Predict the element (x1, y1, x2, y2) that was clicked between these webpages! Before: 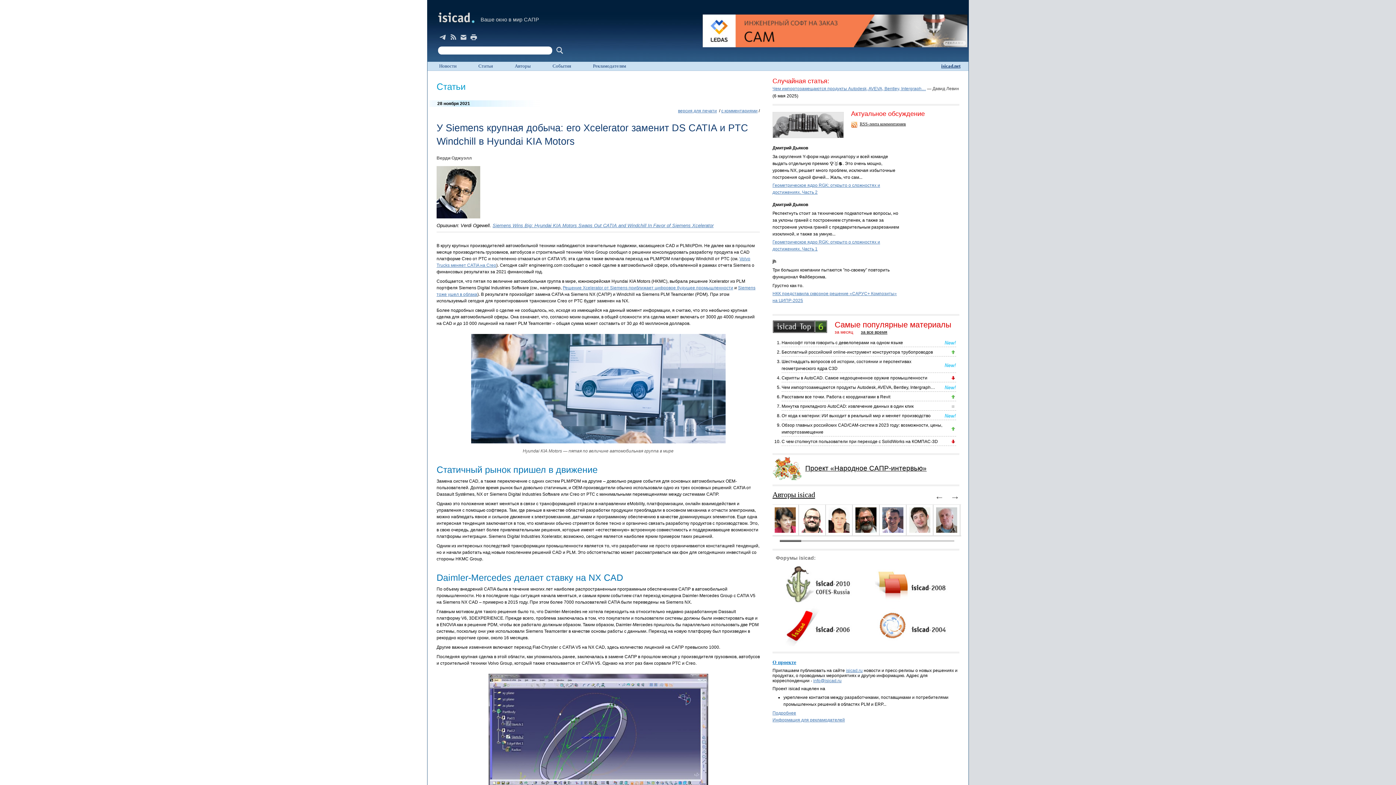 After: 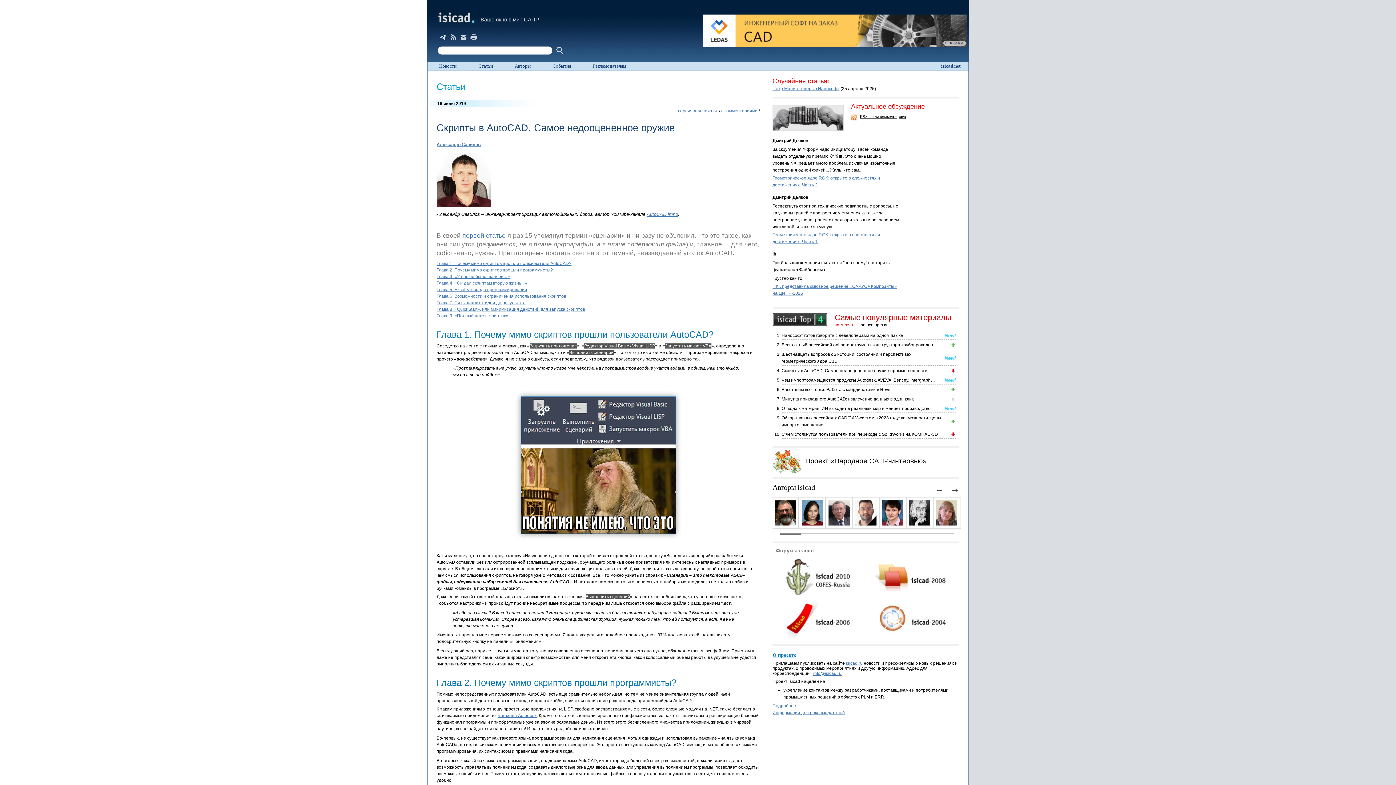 Action: bbox: (781, 375, 889, 380) label: Скрипты в AutoCAD. Самое недооцененное оружие